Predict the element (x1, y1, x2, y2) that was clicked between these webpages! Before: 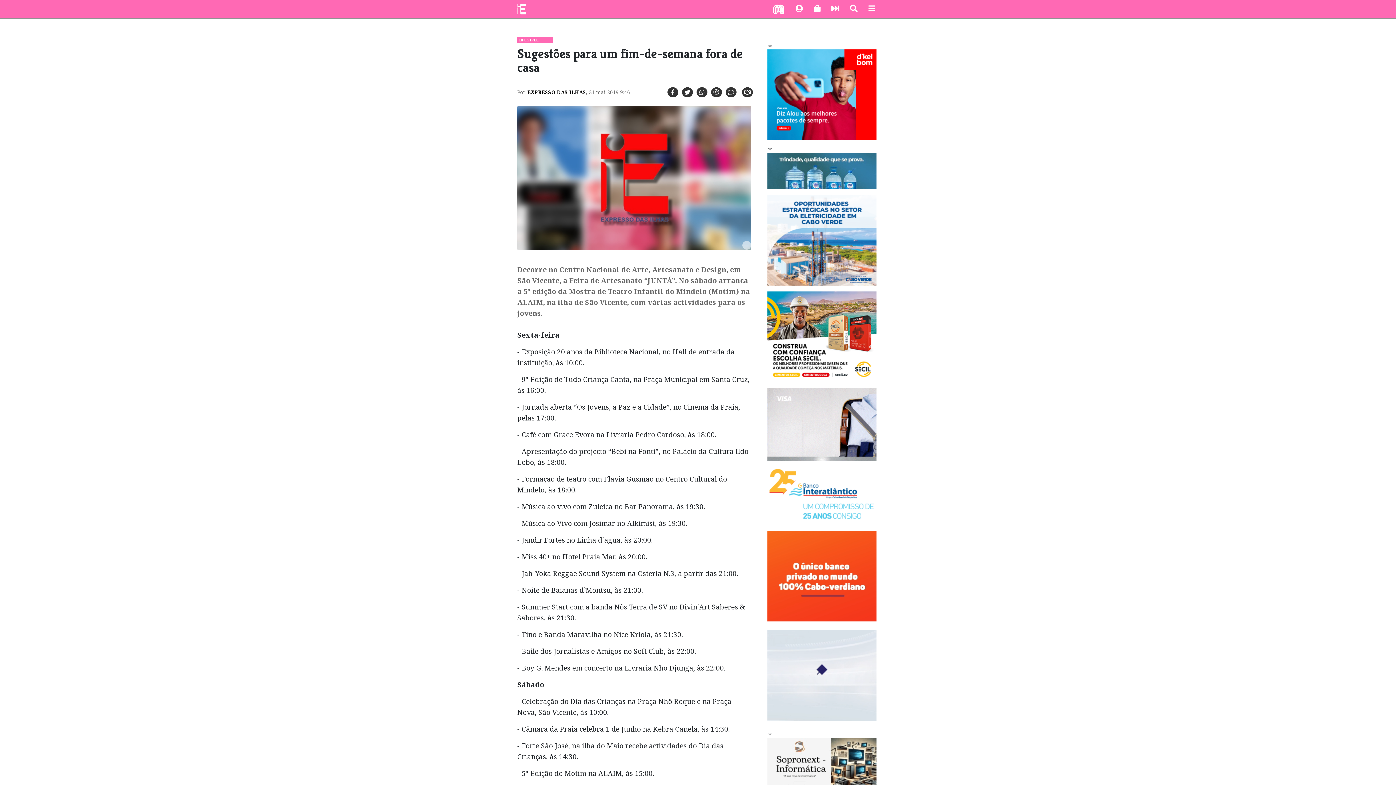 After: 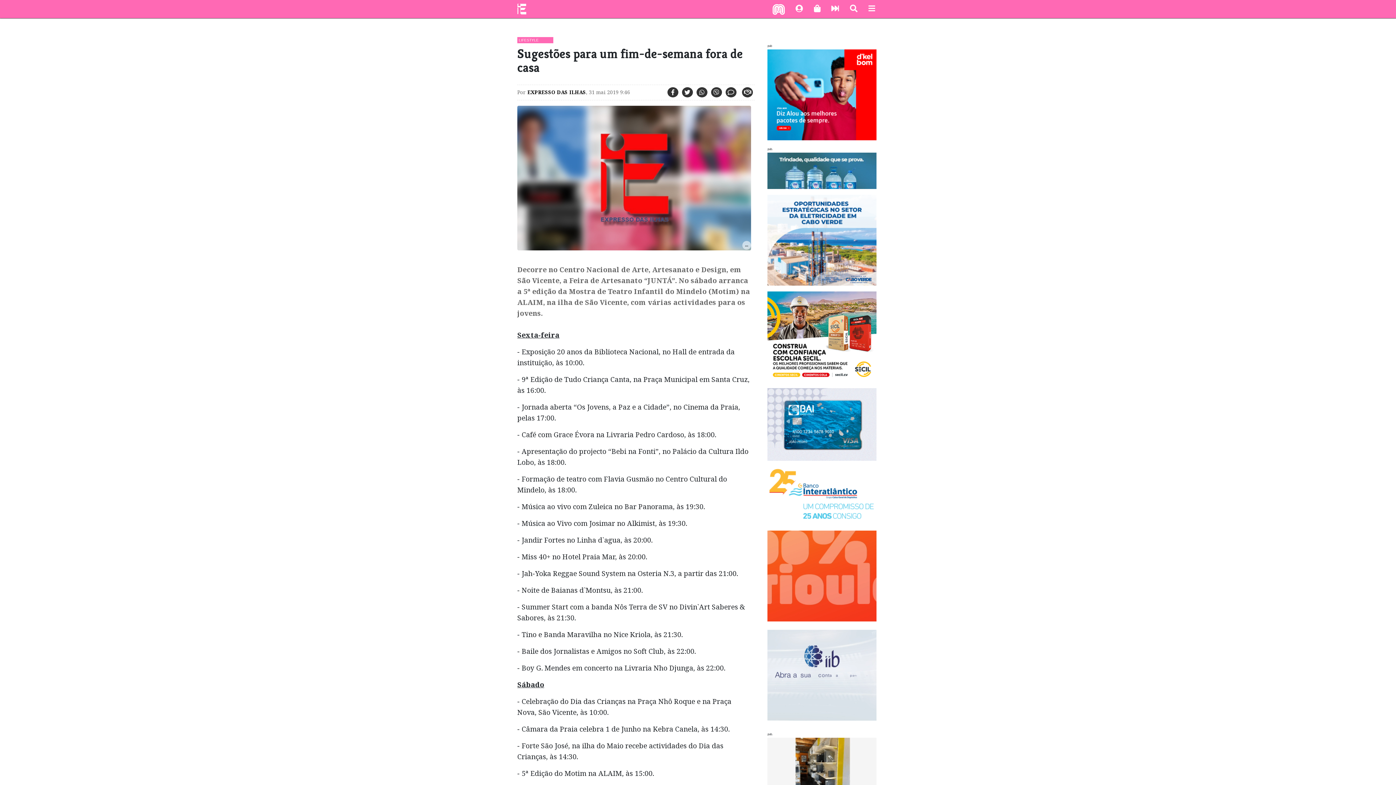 Action: bbox: (767, 421, 876, 427)